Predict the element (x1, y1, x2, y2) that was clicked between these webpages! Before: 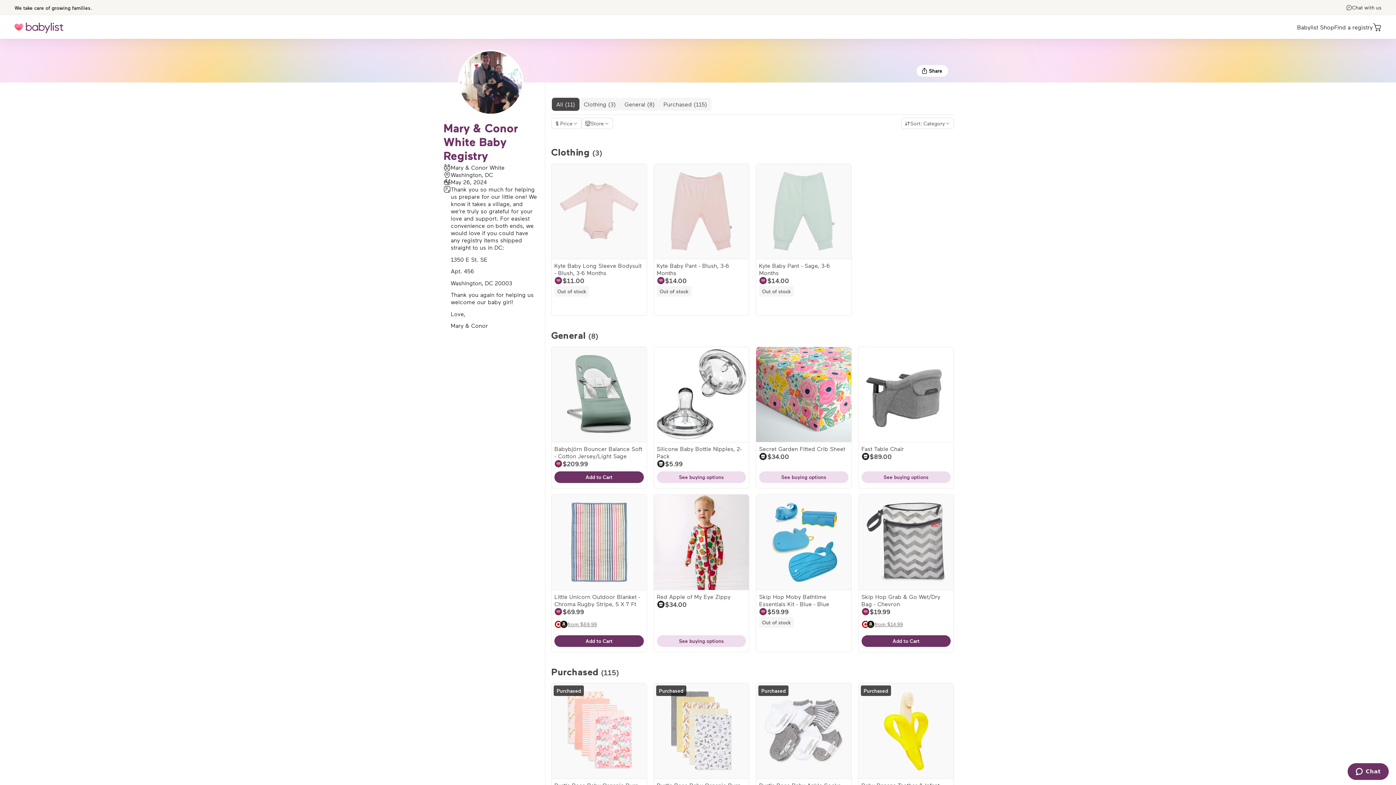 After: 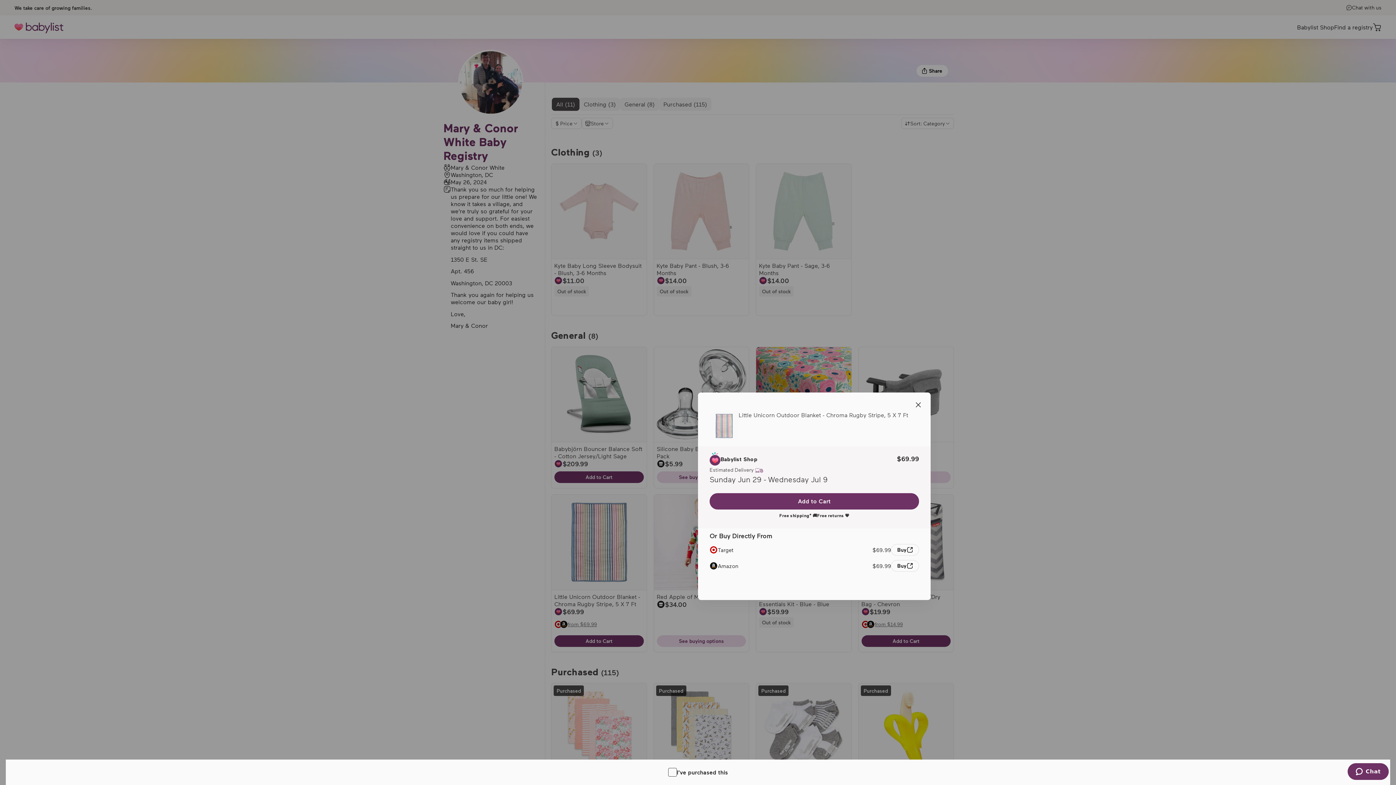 Action: bbox: (551, 494, 646, 590) label: View buying options for Little Unicorn Outdoor Blanket - Chroma Rugby Stripe, 5 X 7 Ft